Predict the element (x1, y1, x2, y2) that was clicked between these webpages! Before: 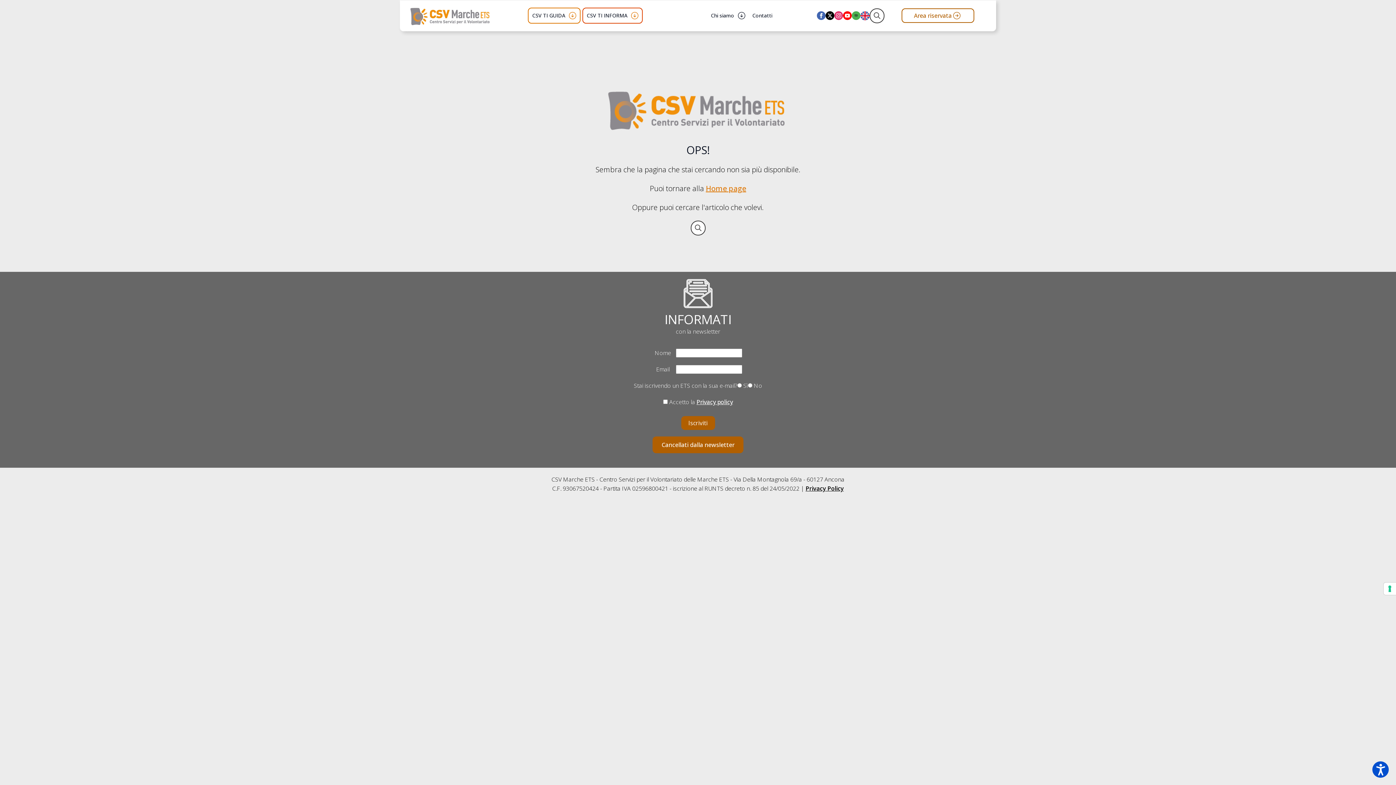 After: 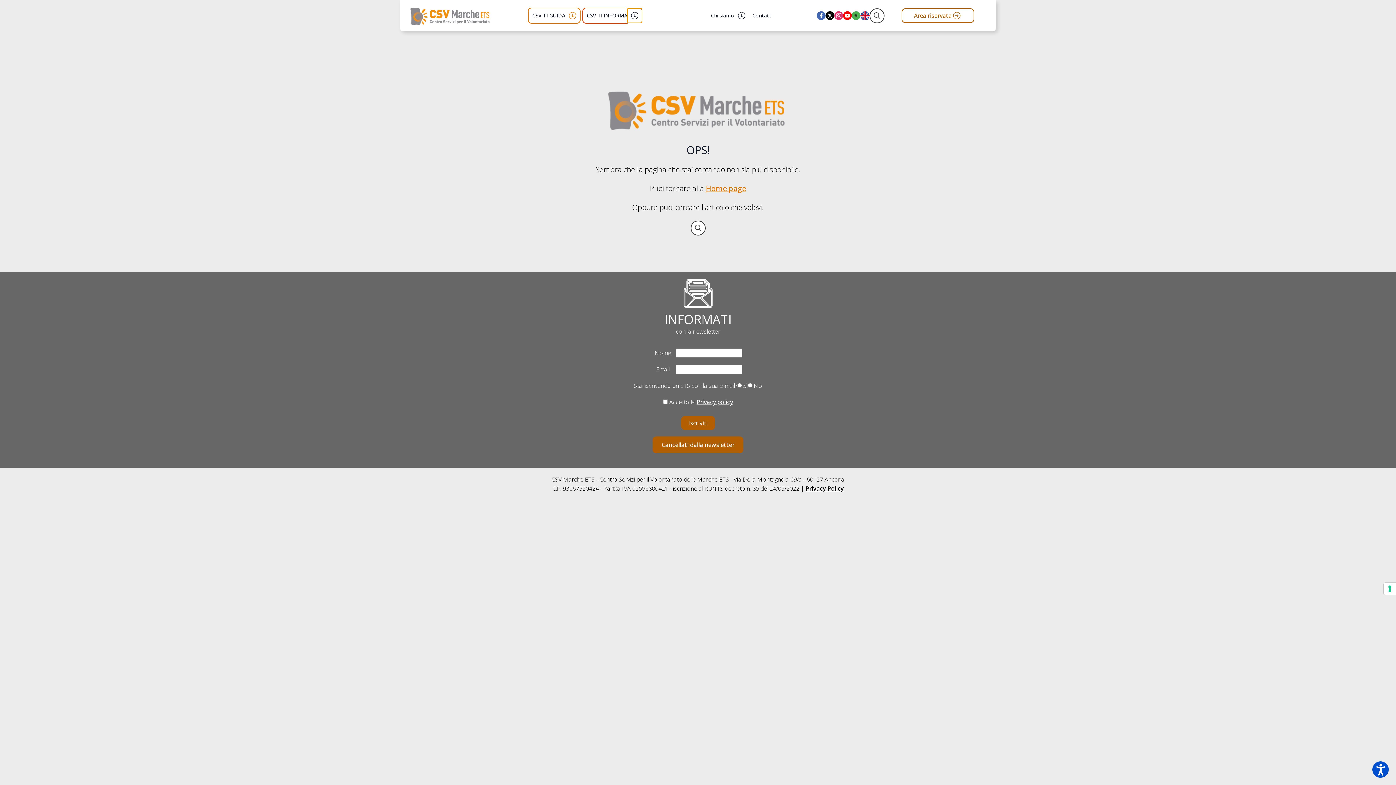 Action: label: CSV TI INFORMA Submenu bbox: (627, 8, 642, 23)